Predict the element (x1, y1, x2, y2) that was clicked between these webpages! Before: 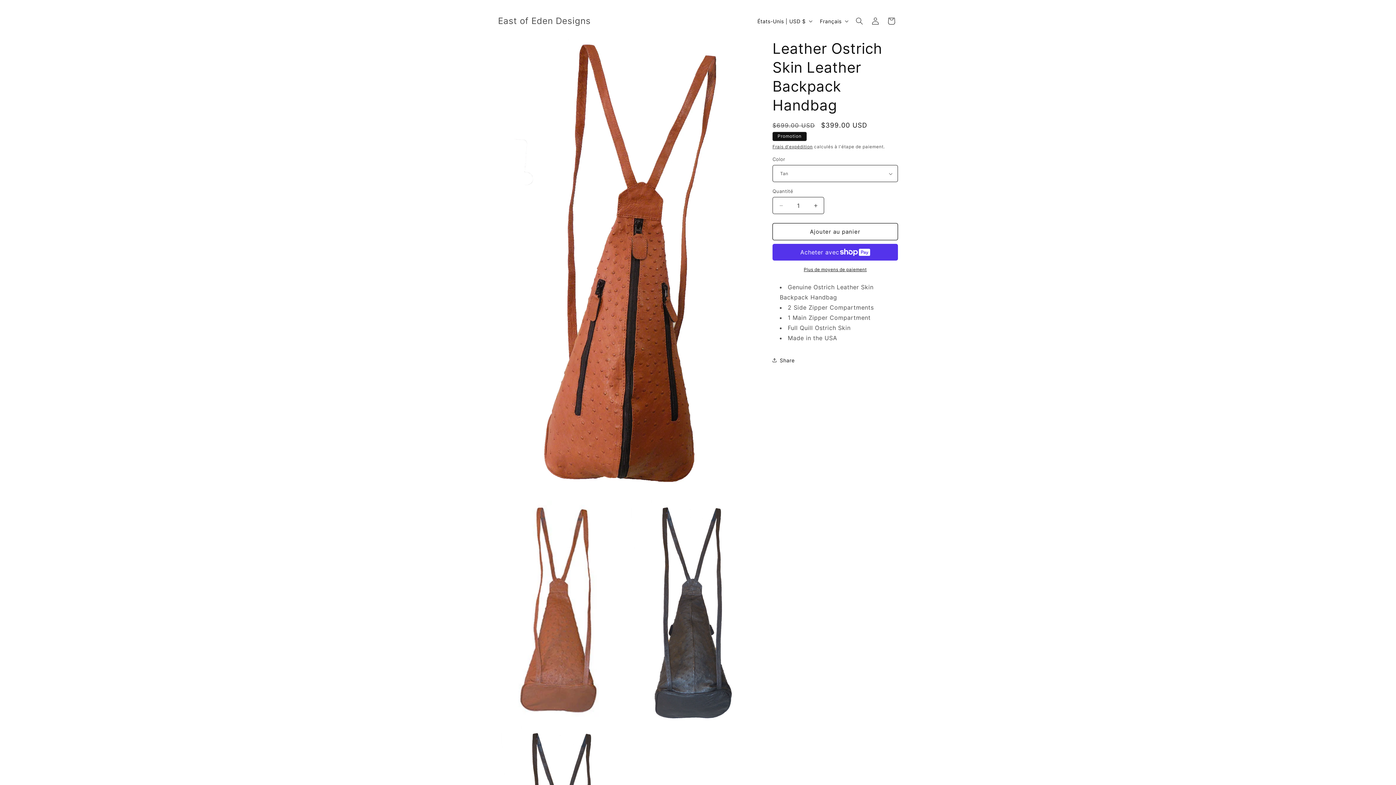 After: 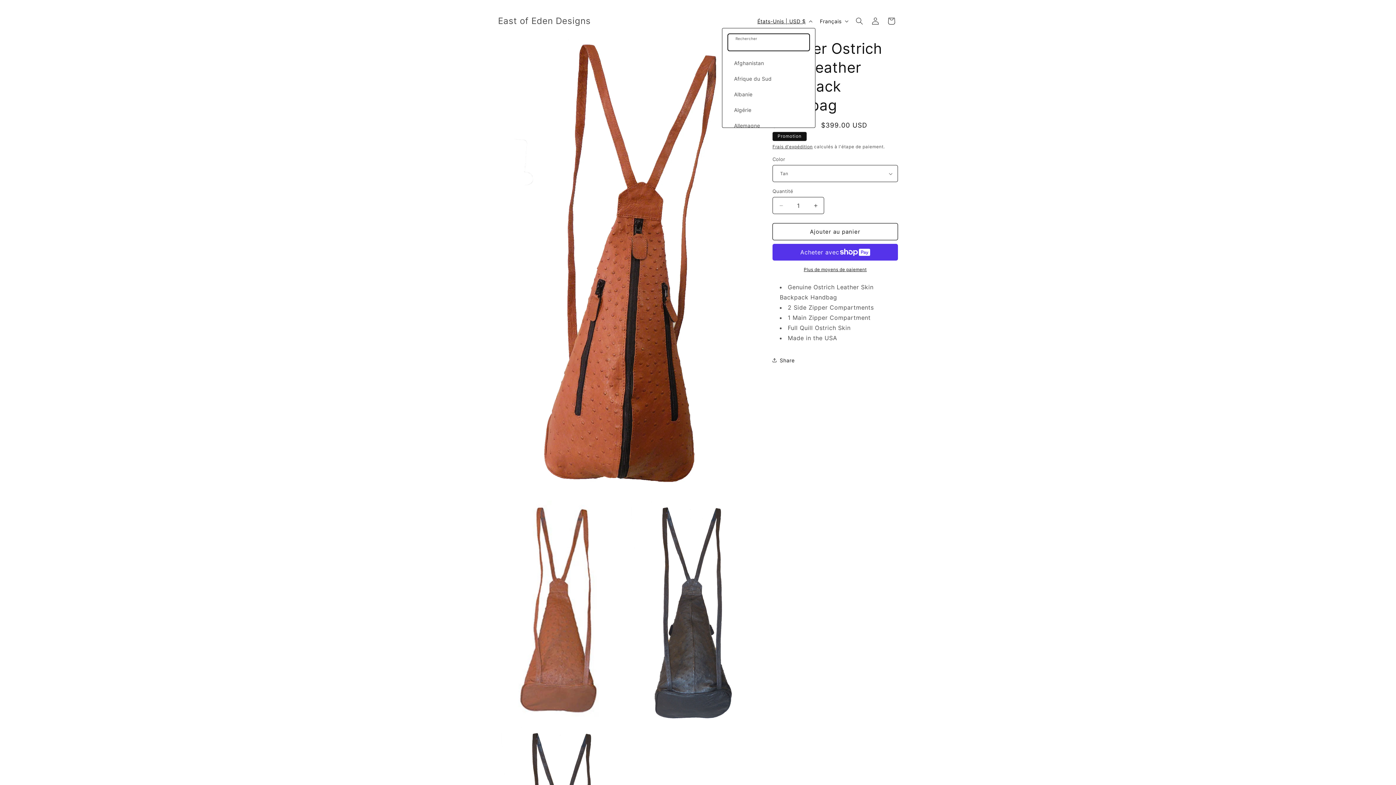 Action: label: États-Unis | USD $ bbox: (753, 14, 815, 28)